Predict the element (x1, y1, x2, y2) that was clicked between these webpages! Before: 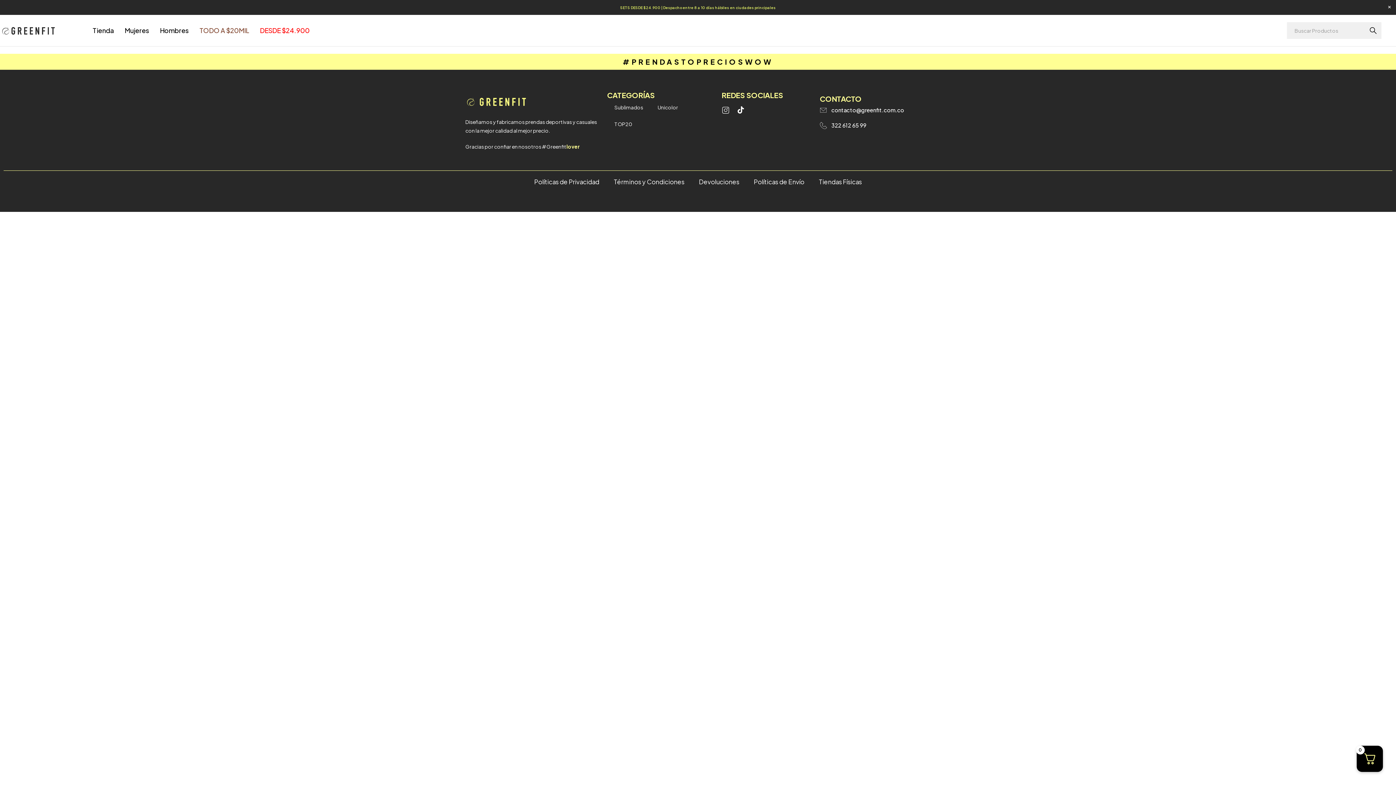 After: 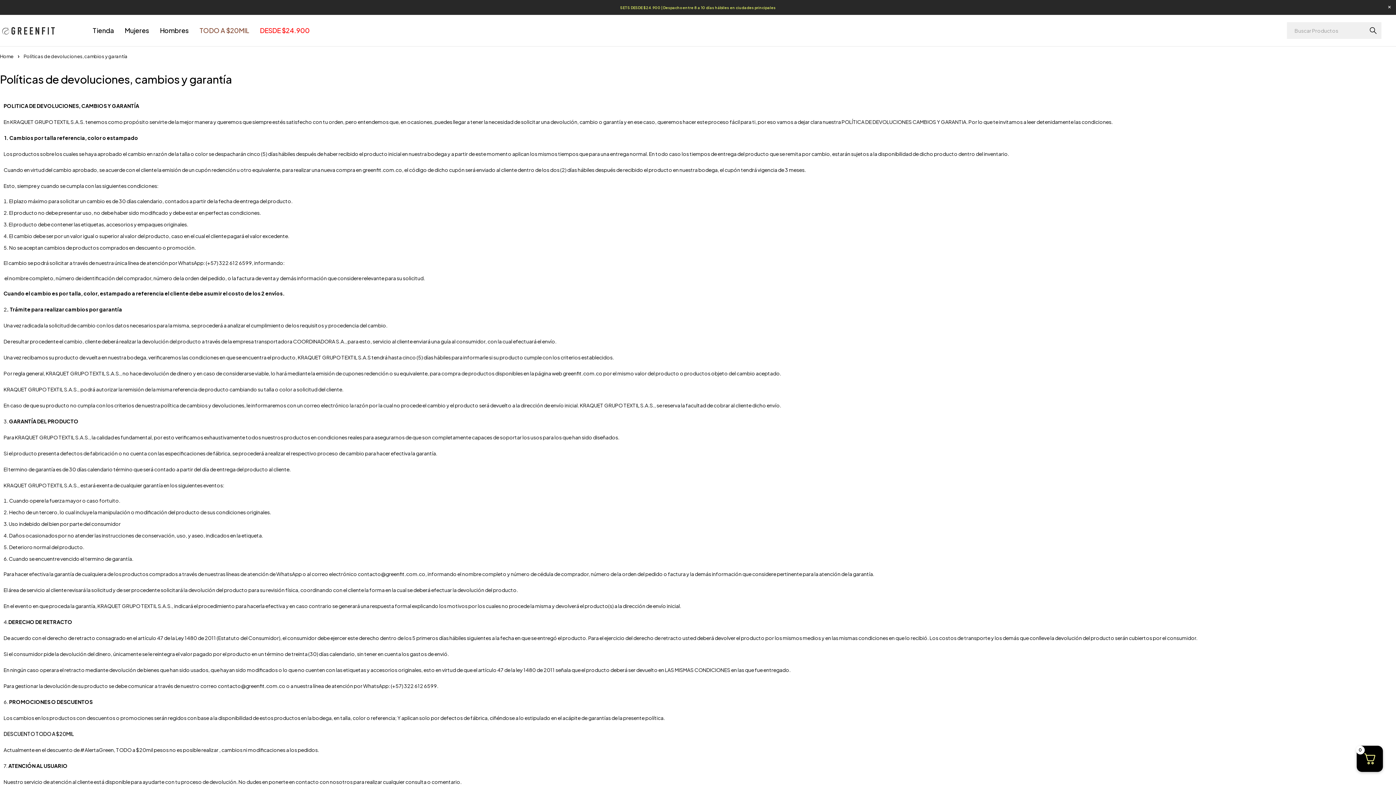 Action: label: Devoluciones bbox: (691, 173, 746, 190)